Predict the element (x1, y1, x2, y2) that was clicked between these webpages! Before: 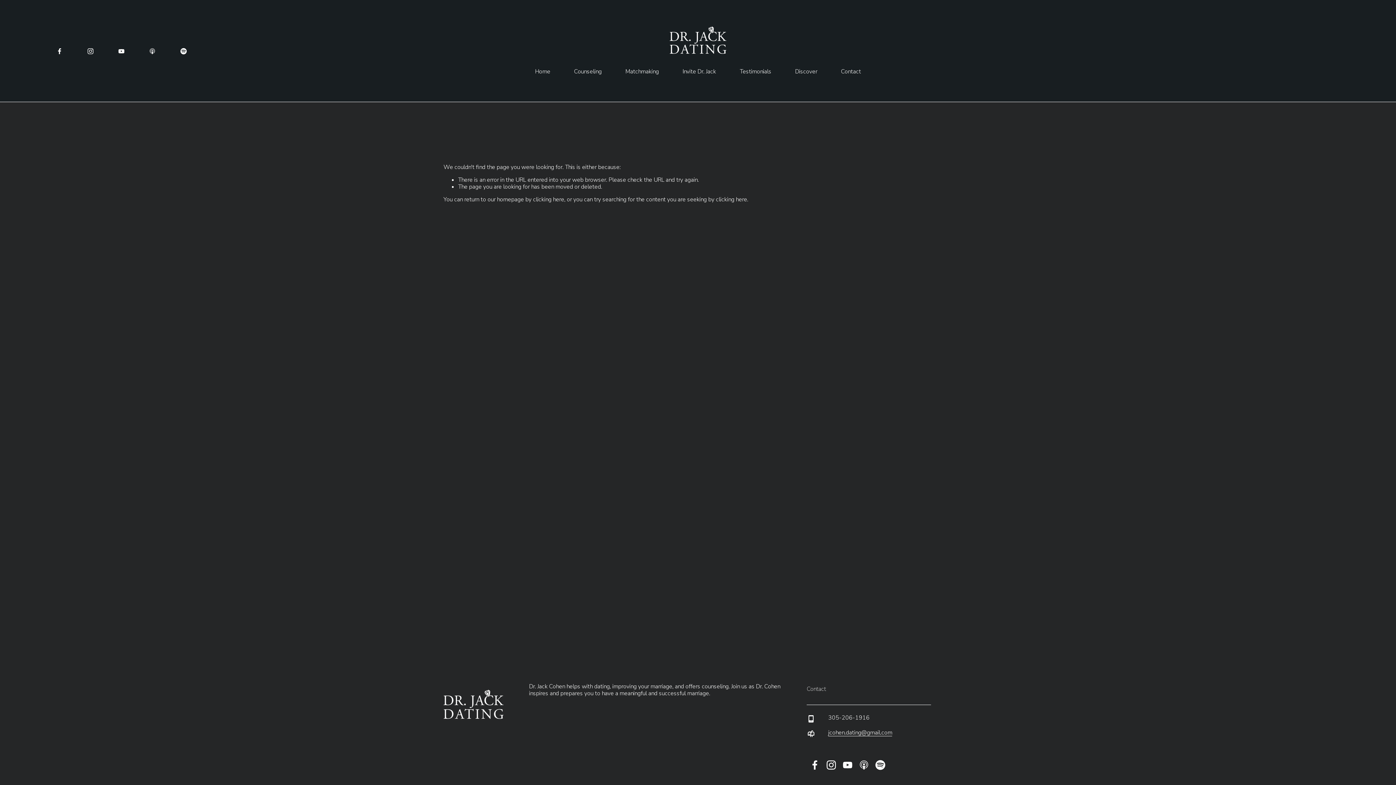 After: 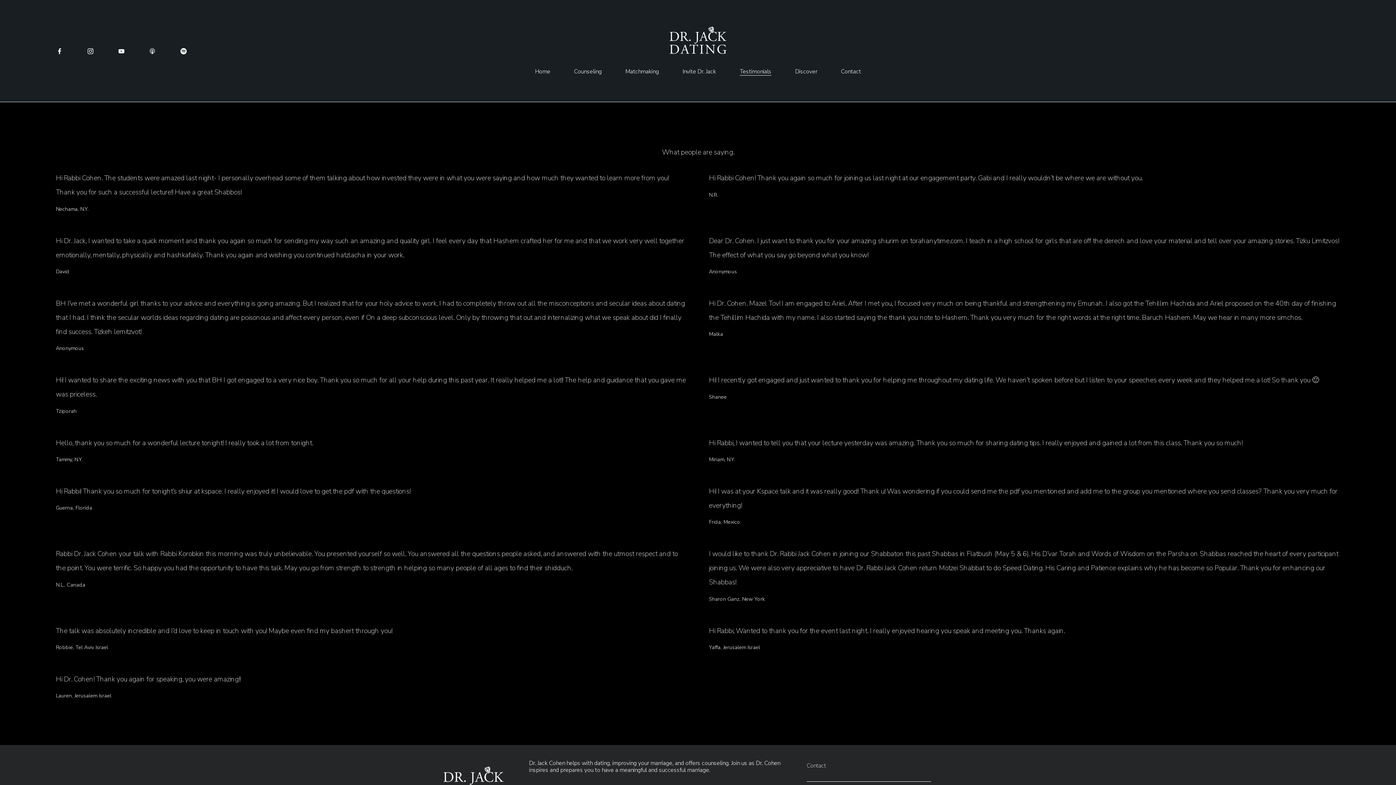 Action: bbox: (739, 67, 771, 75) label: Testimonials